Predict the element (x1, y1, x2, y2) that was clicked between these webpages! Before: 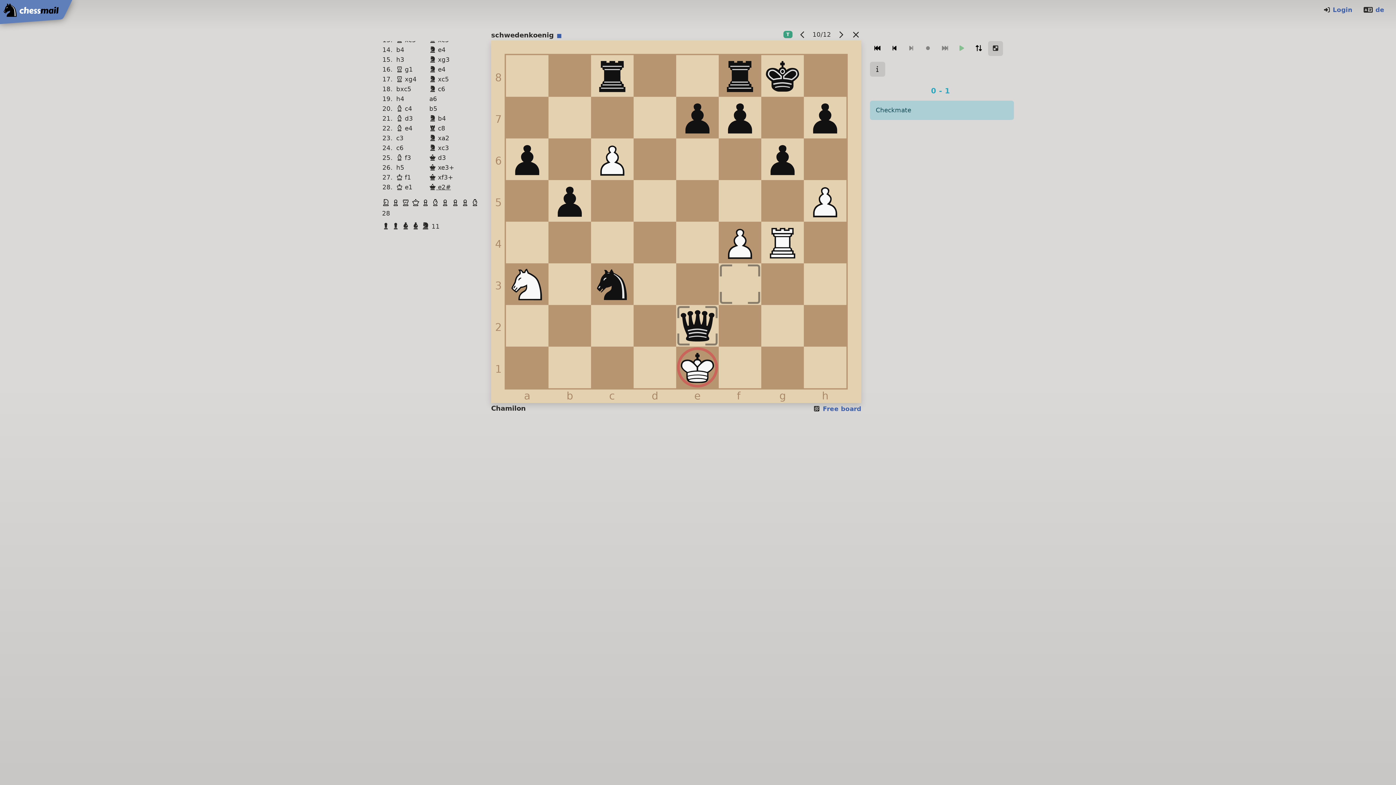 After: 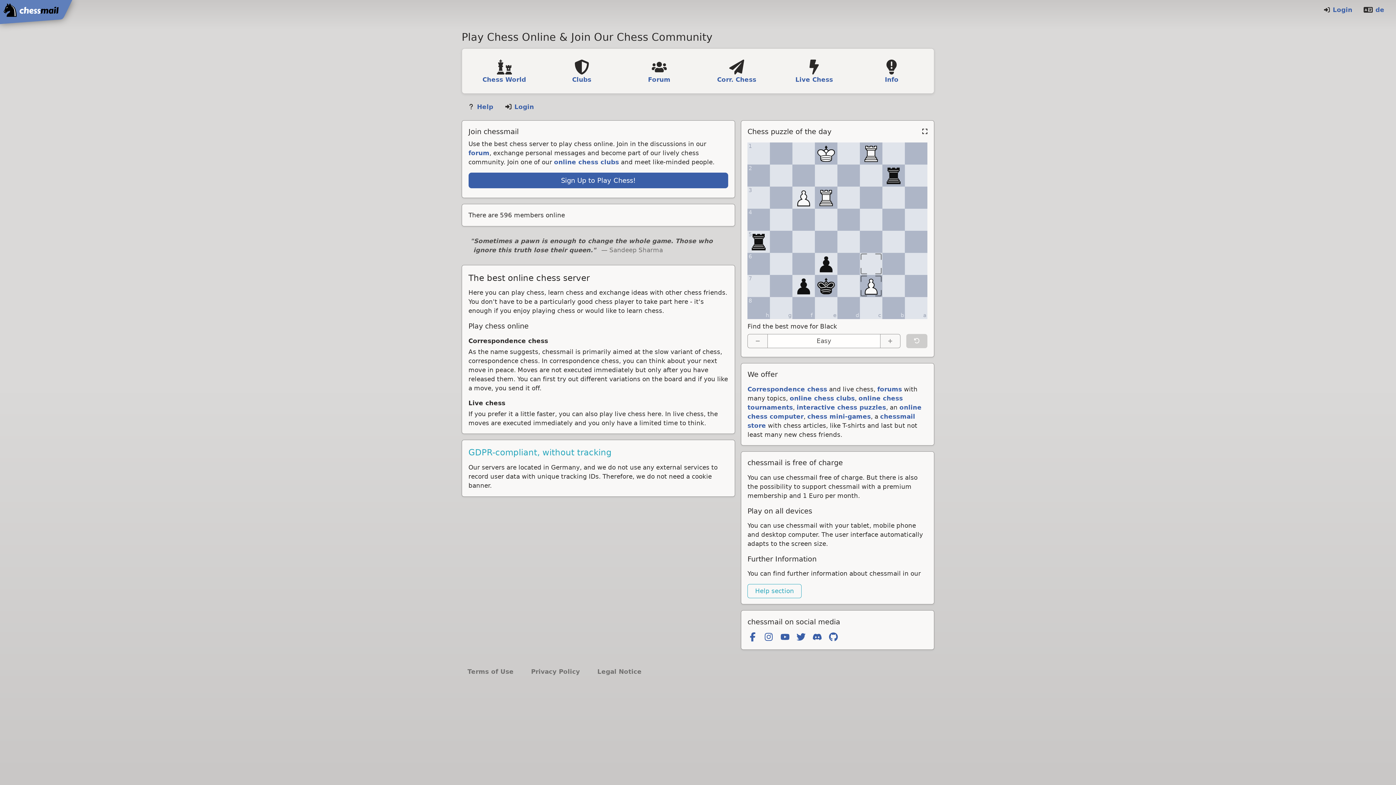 Action: bbox: (0, 0, 71, 19) label: Home